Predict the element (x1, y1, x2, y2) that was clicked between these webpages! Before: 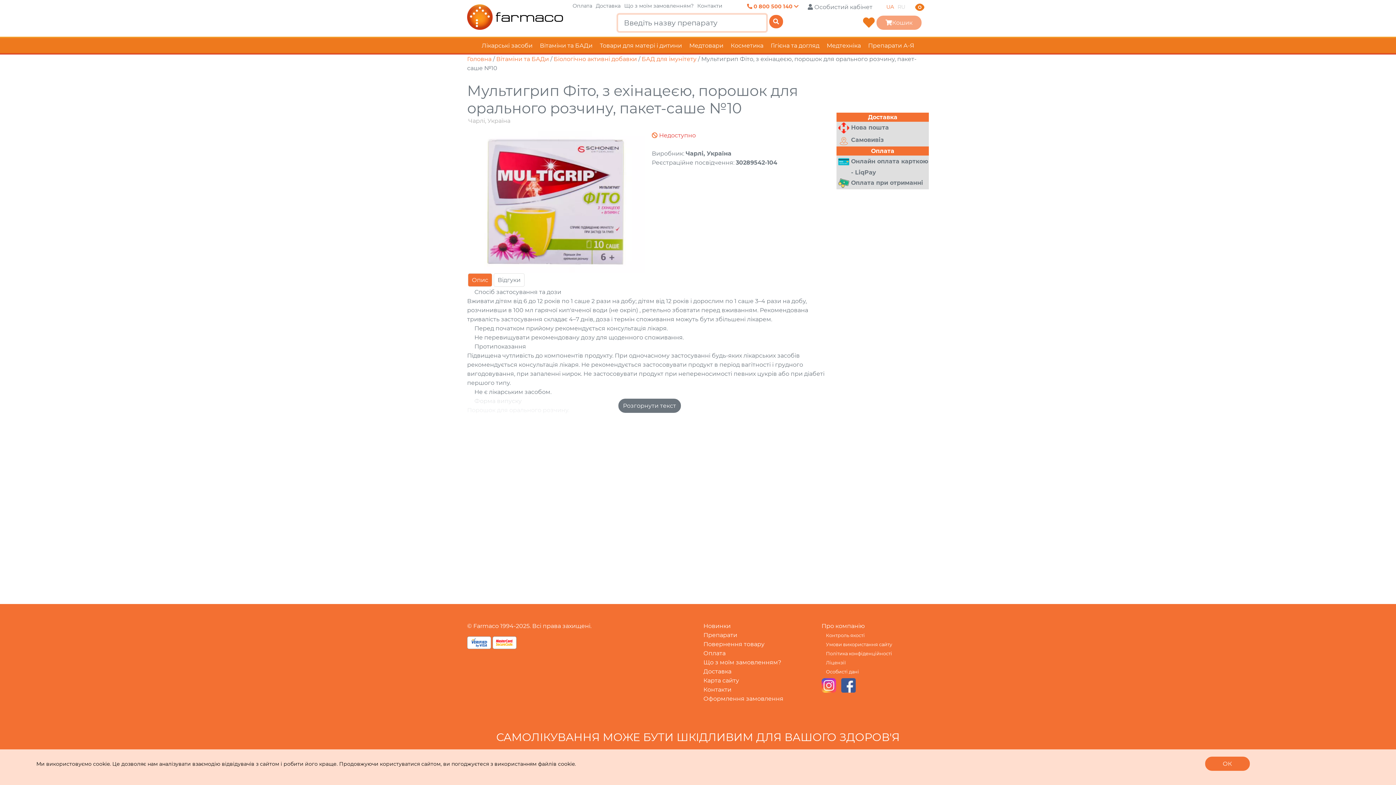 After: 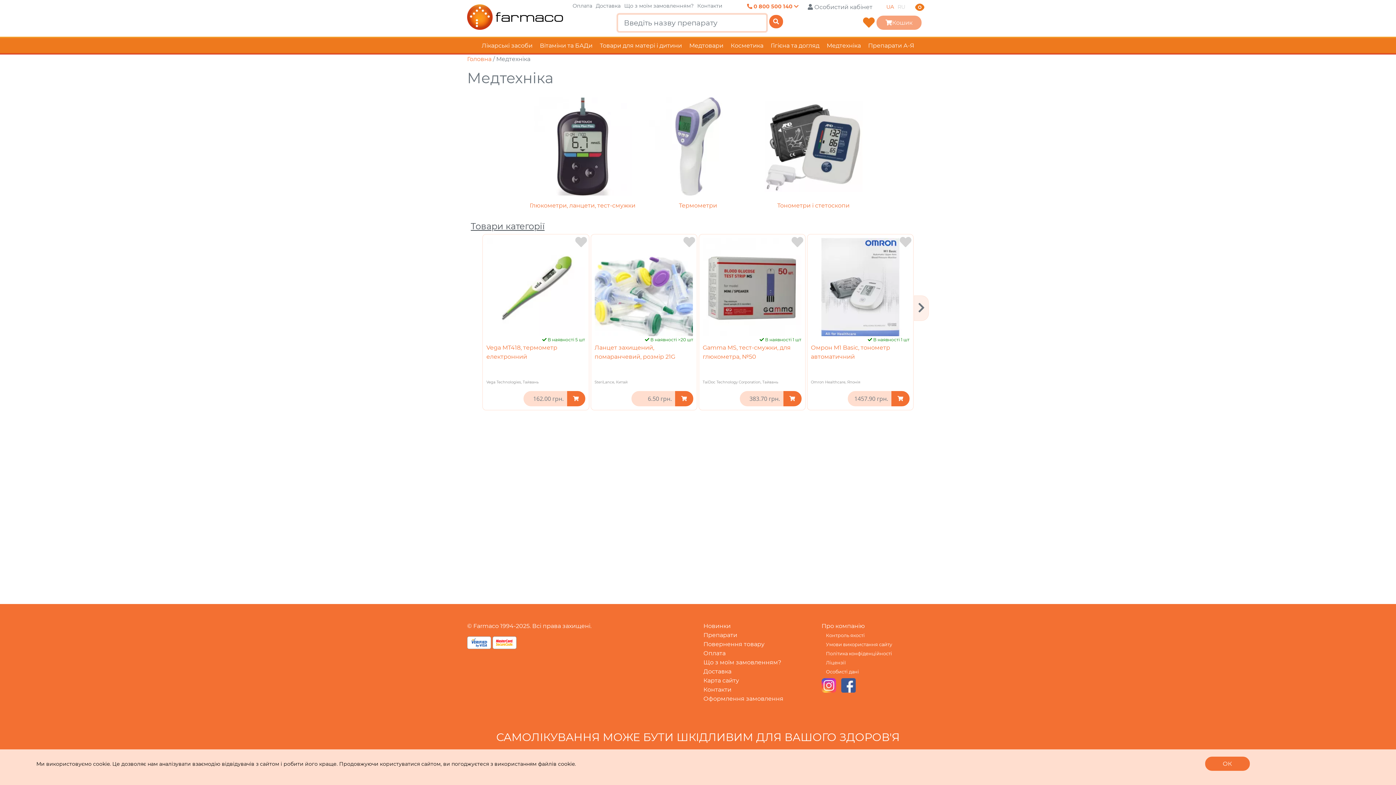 Action: bbox: (826, 42, 861, 49) label: Медтехніка